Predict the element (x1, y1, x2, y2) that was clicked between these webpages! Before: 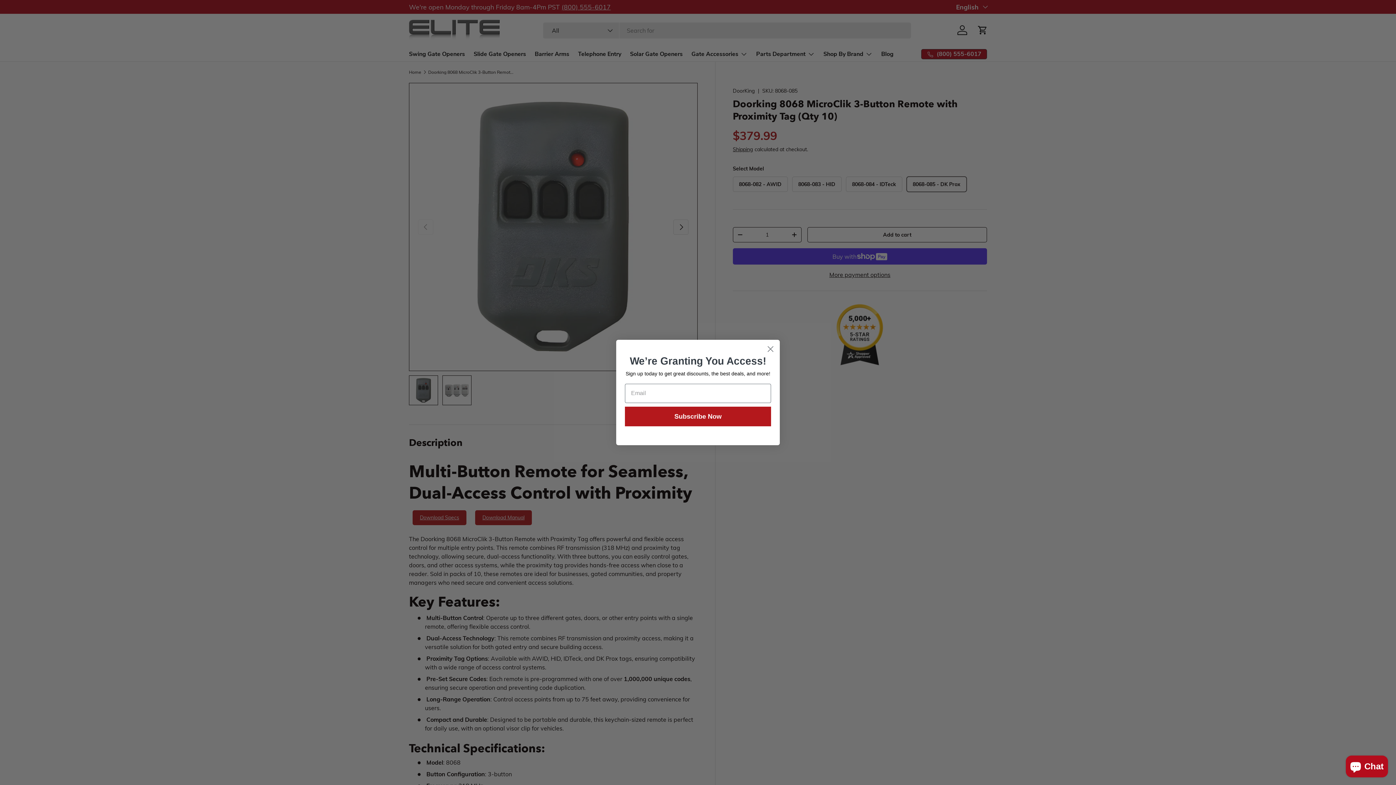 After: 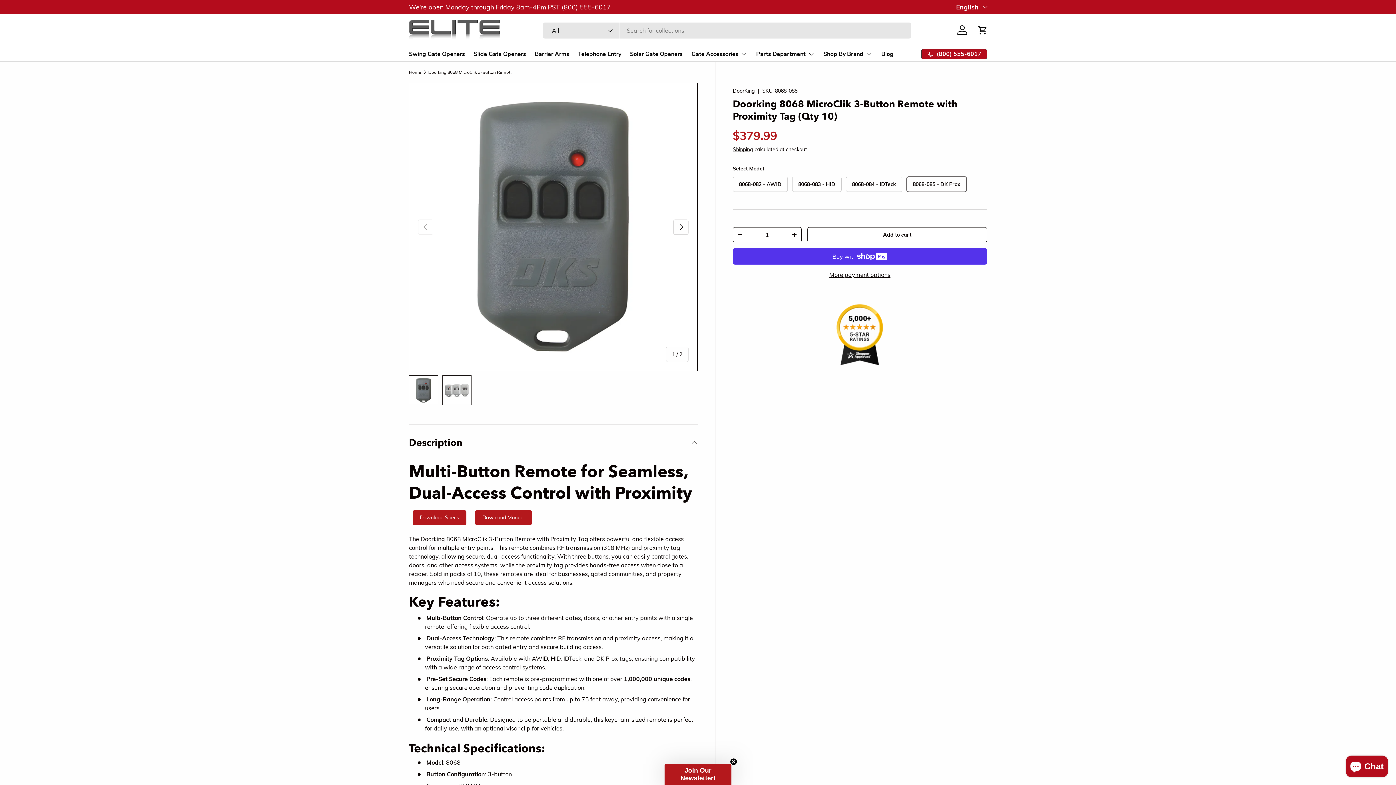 Action: bbox: (764, 342, 777, 355) label: Close dialog